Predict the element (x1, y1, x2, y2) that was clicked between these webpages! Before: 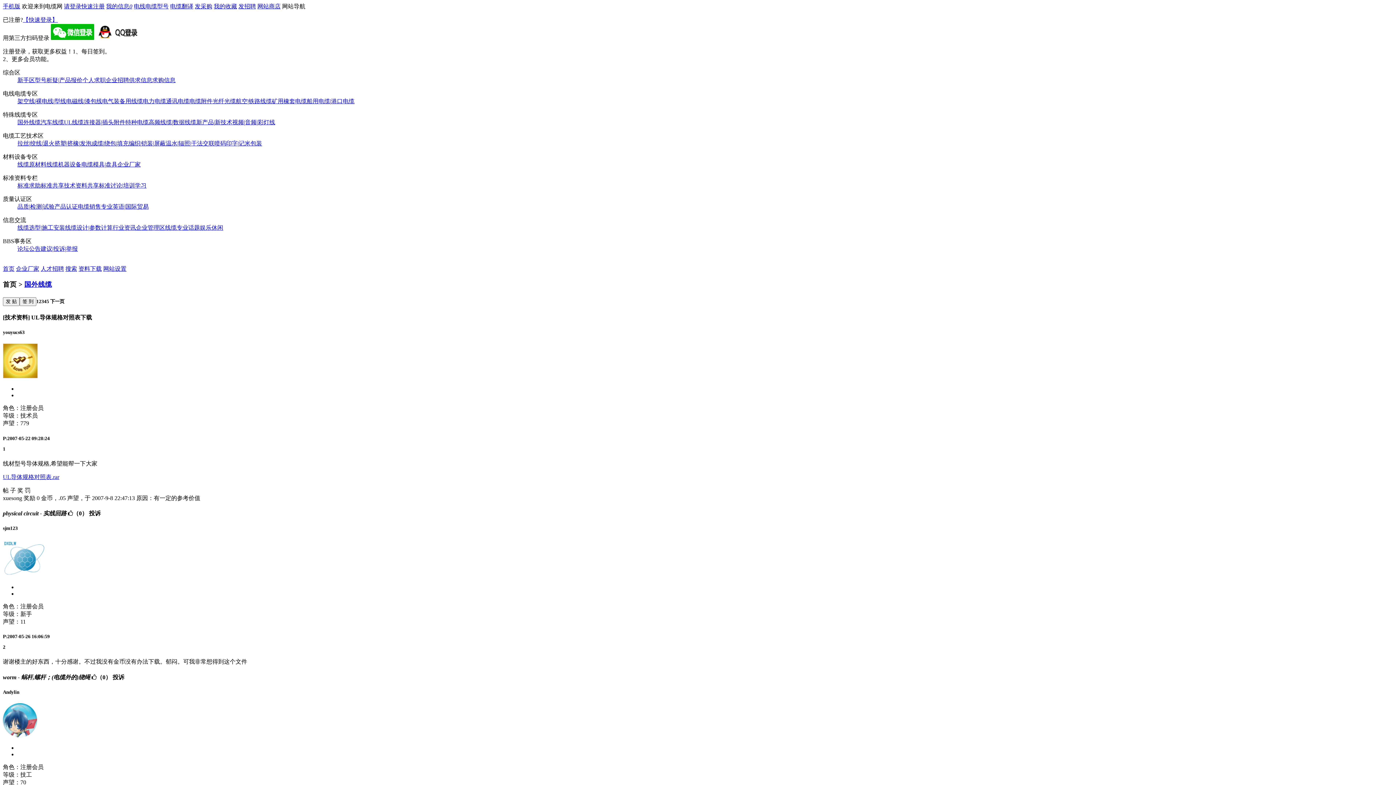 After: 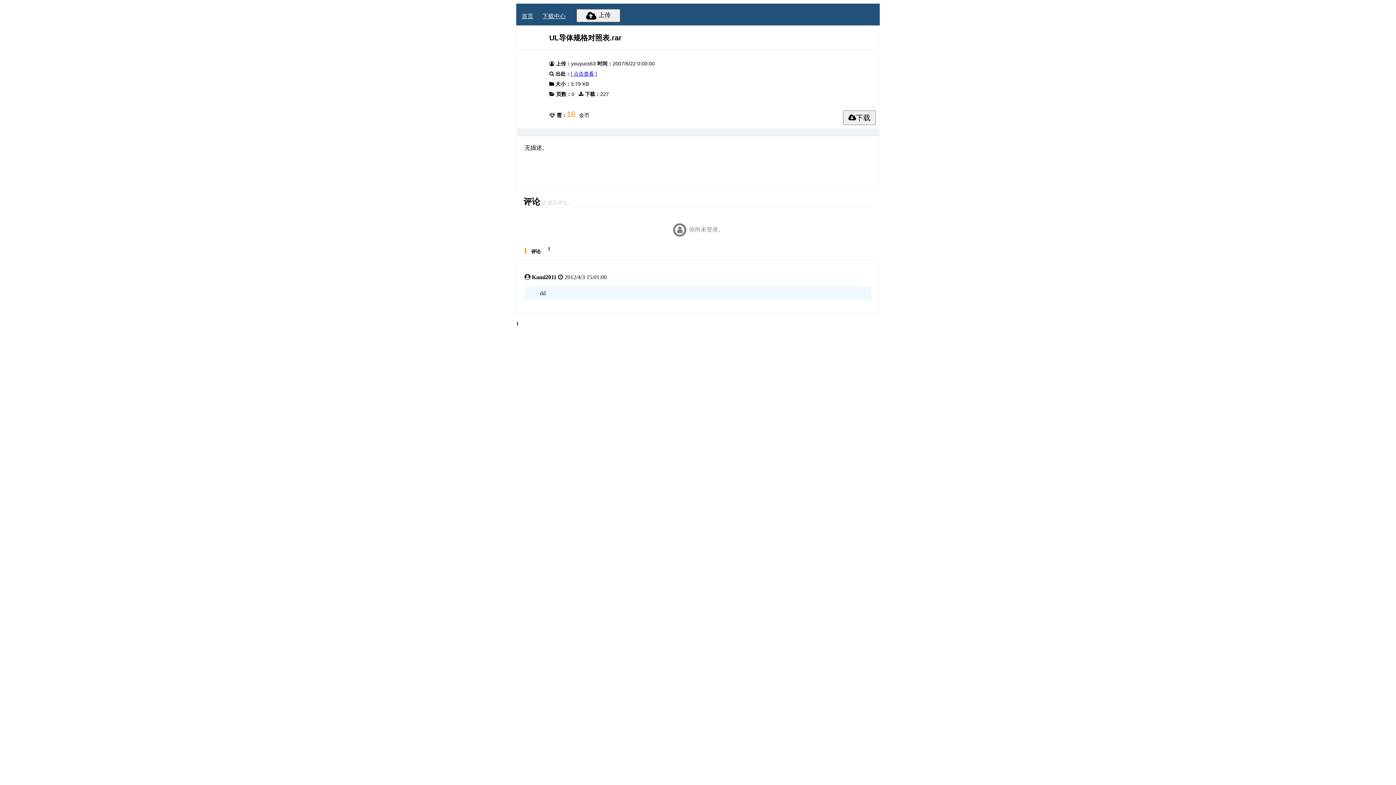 Action: label: UL导体规格对照表.rar bbox: (2, 474, 59, 480)